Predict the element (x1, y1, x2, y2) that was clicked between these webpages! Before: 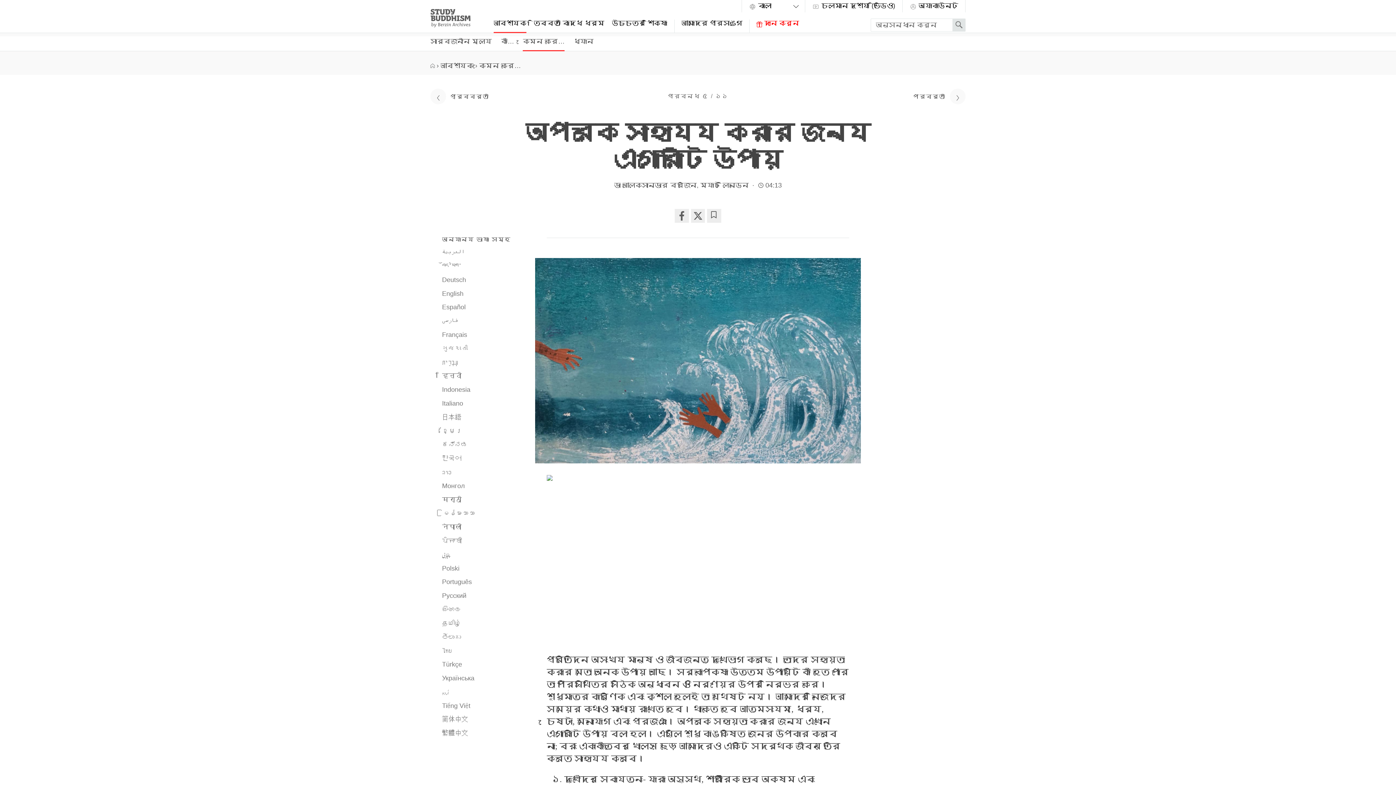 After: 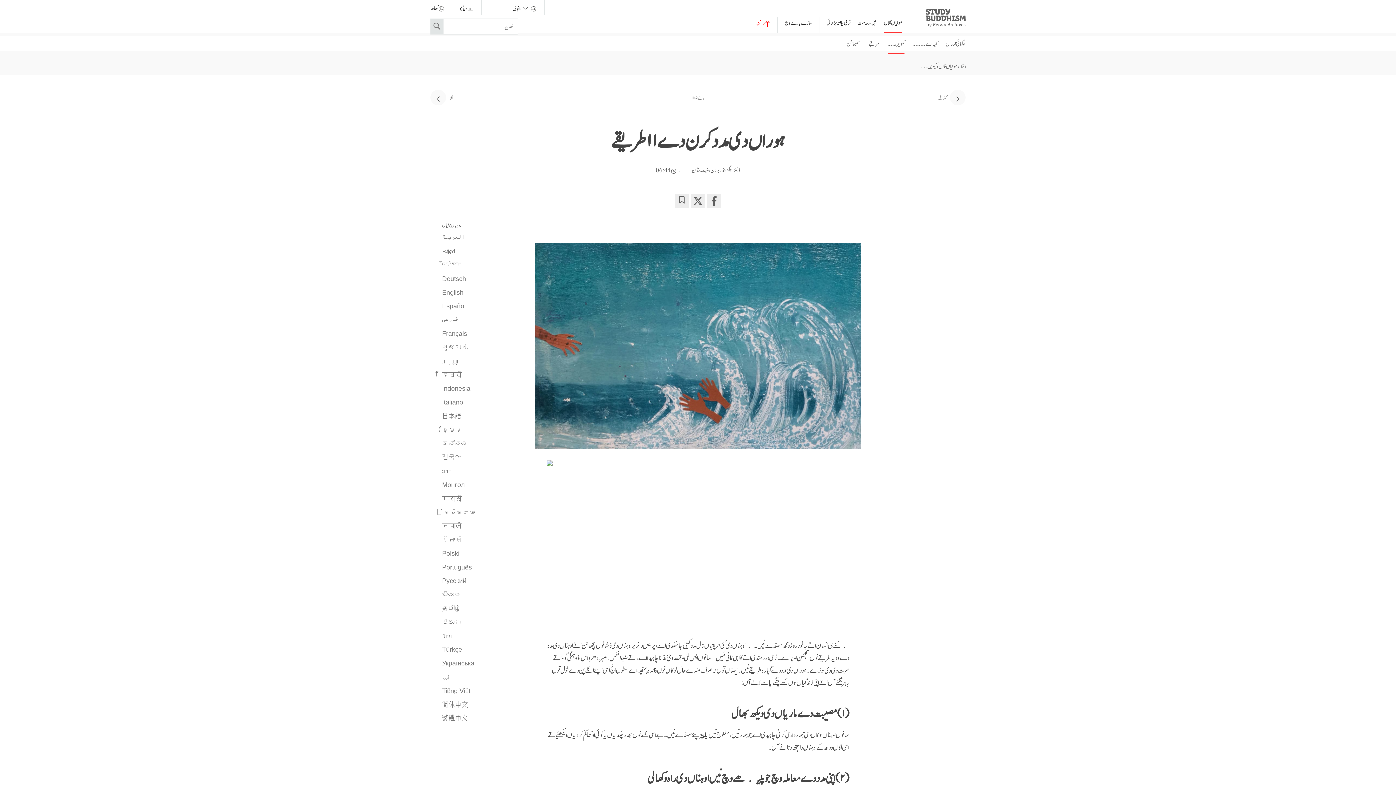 Action: bbox: (442, 550, 525, 559) label: پنجابی